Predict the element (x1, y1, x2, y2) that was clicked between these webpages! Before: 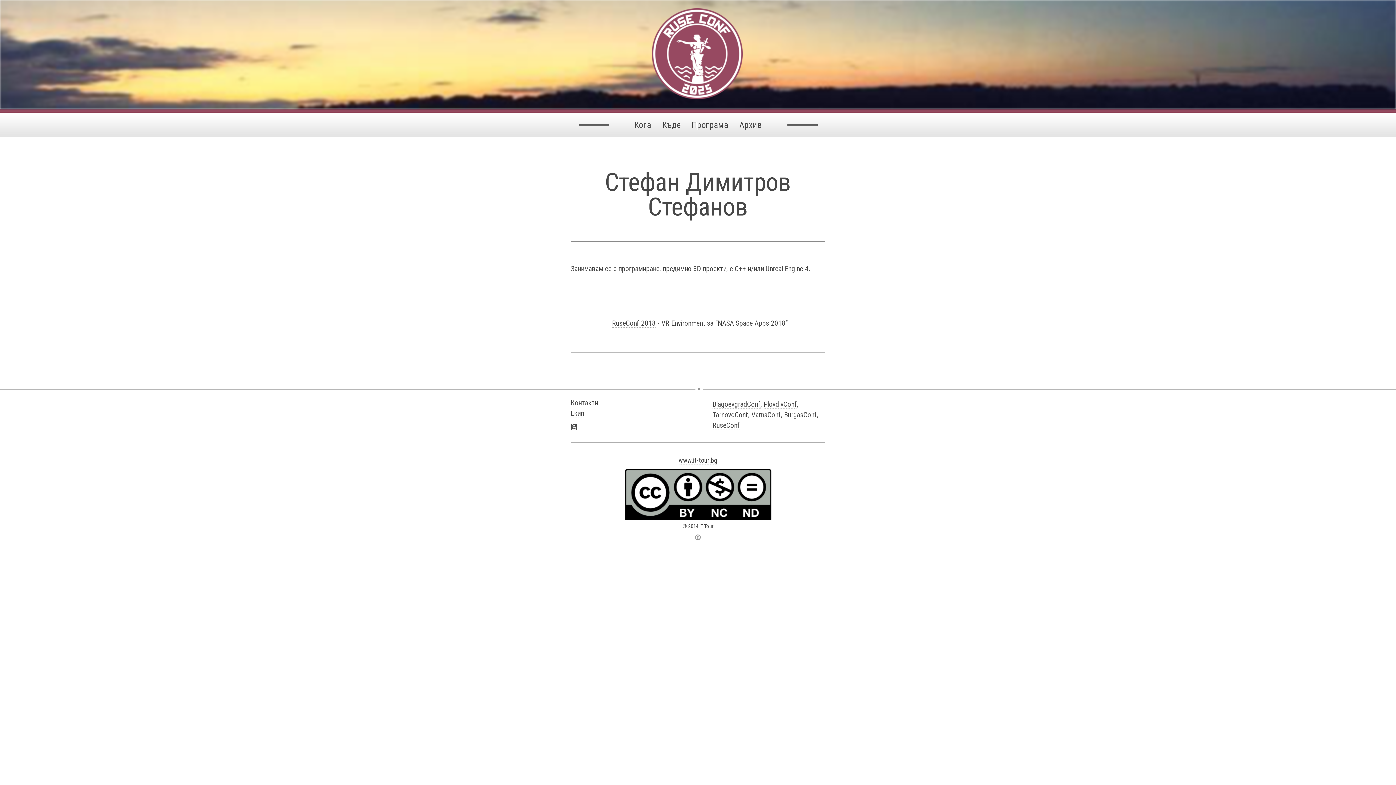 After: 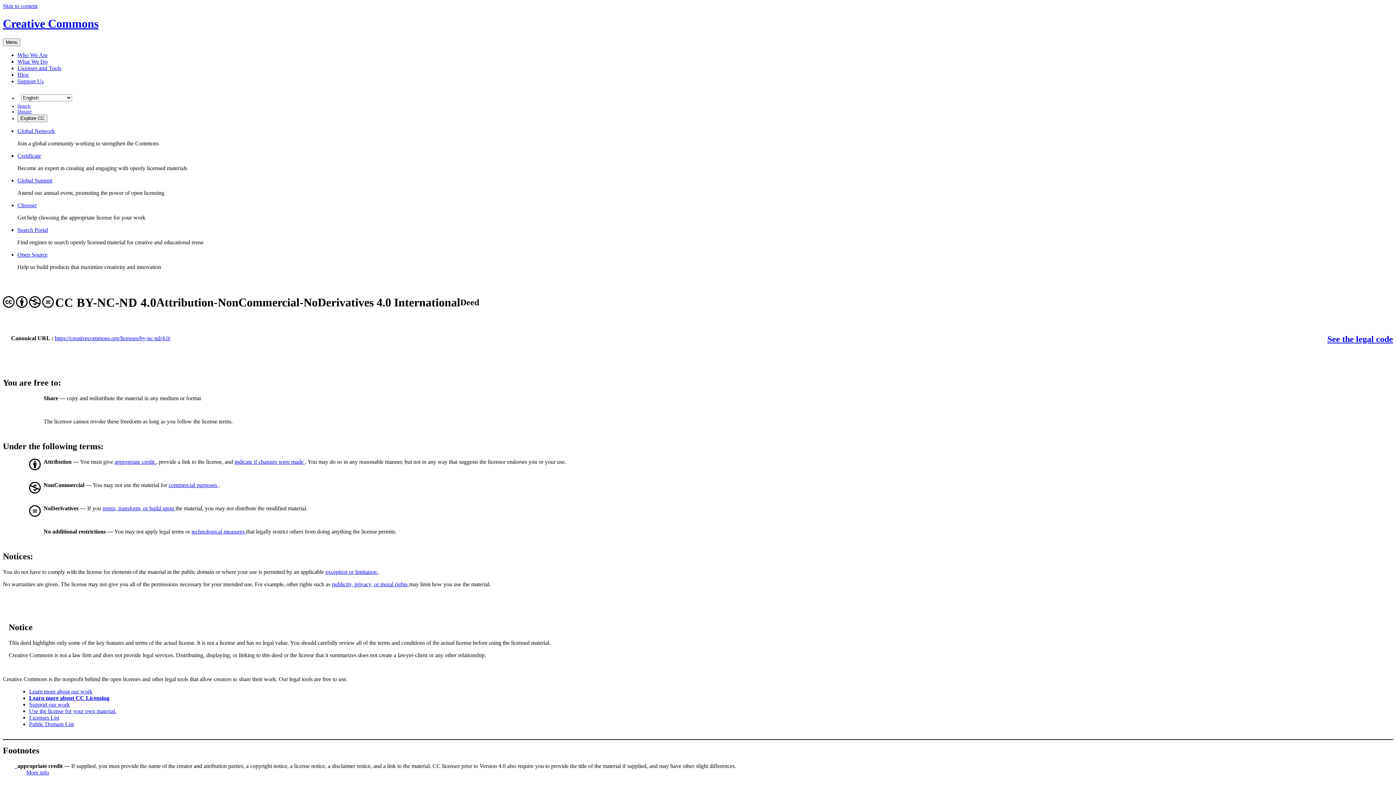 Action: bbox: (624, 515, 771, 521)